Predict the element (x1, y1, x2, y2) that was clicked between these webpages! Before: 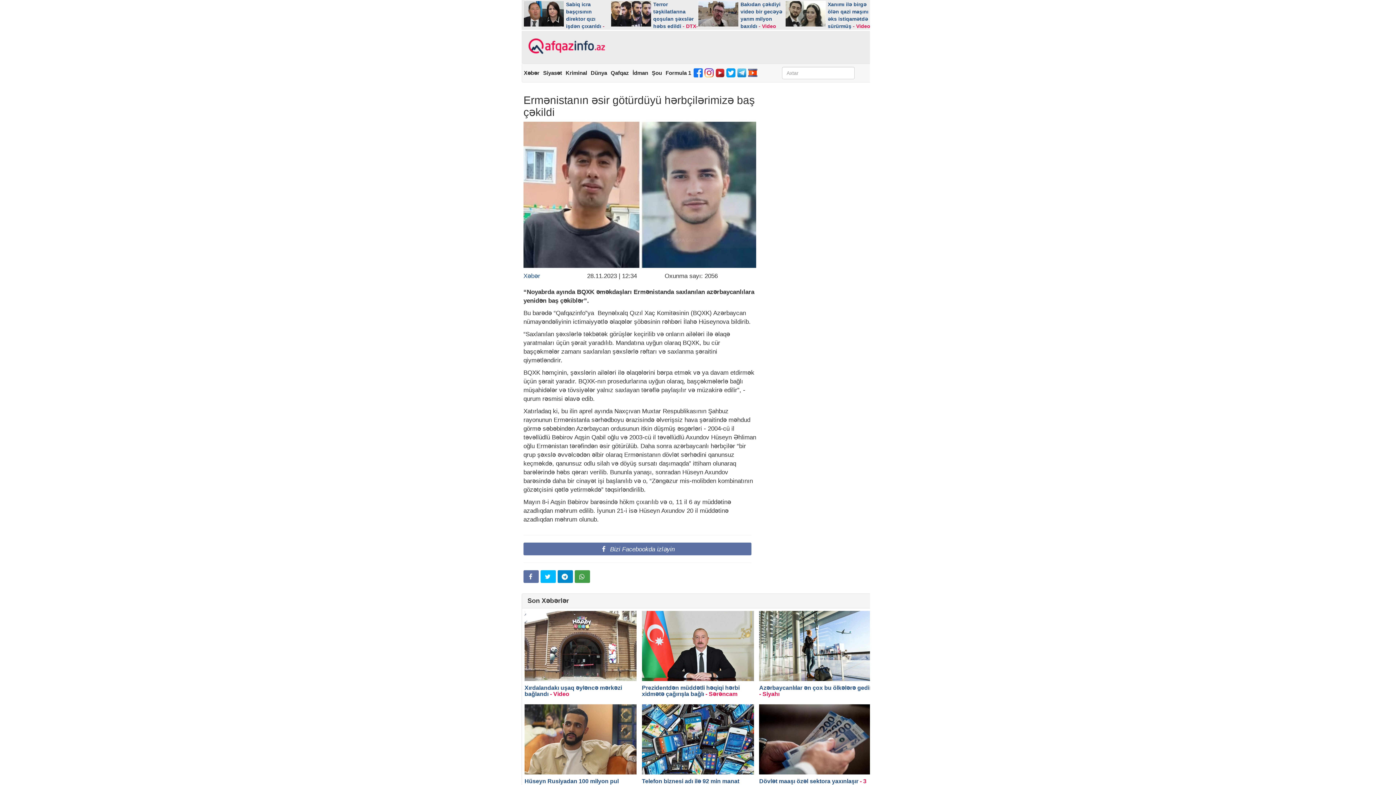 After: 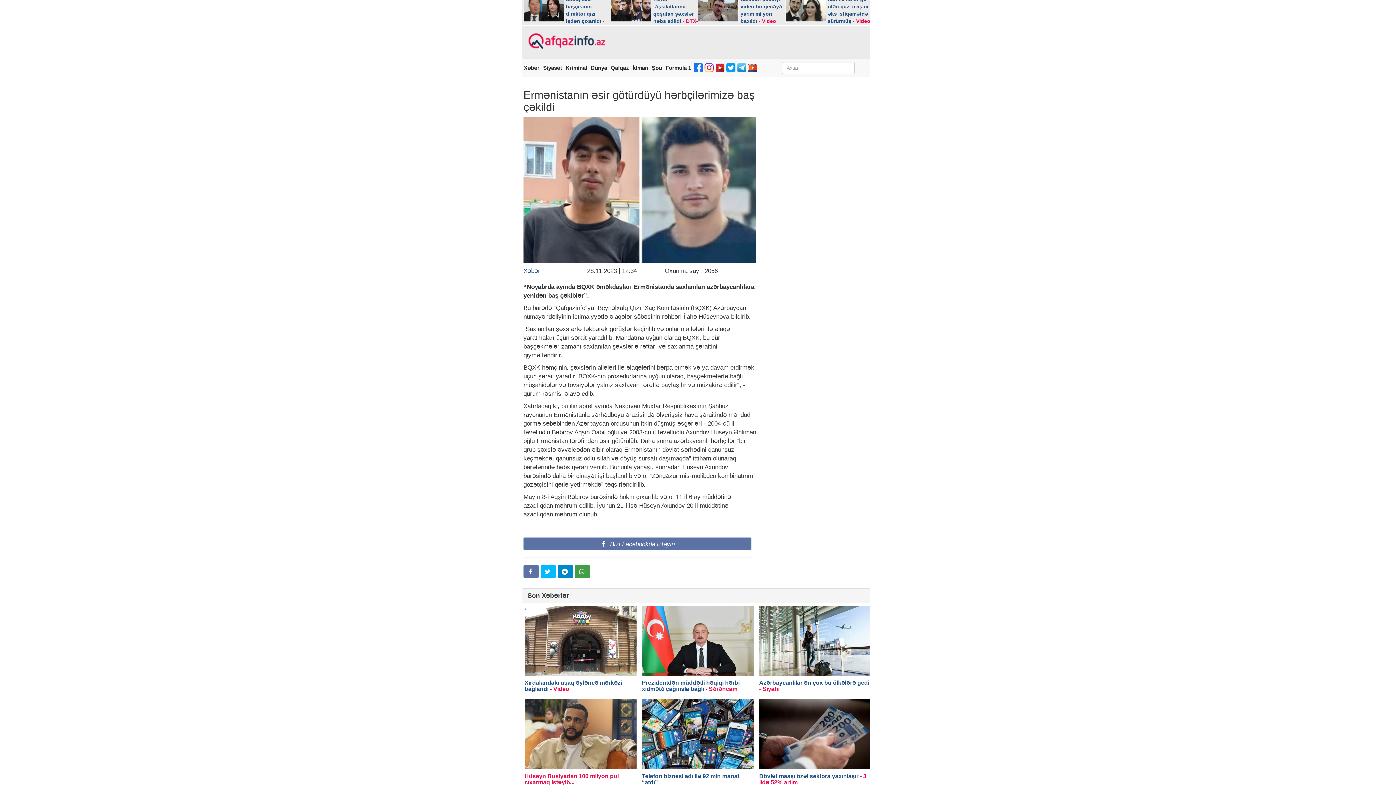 Action: bbox: (524, 704, 637, 790) label: Hüseyn Rusiyadan 100 milyon pul çıxarmaq istəyib...


